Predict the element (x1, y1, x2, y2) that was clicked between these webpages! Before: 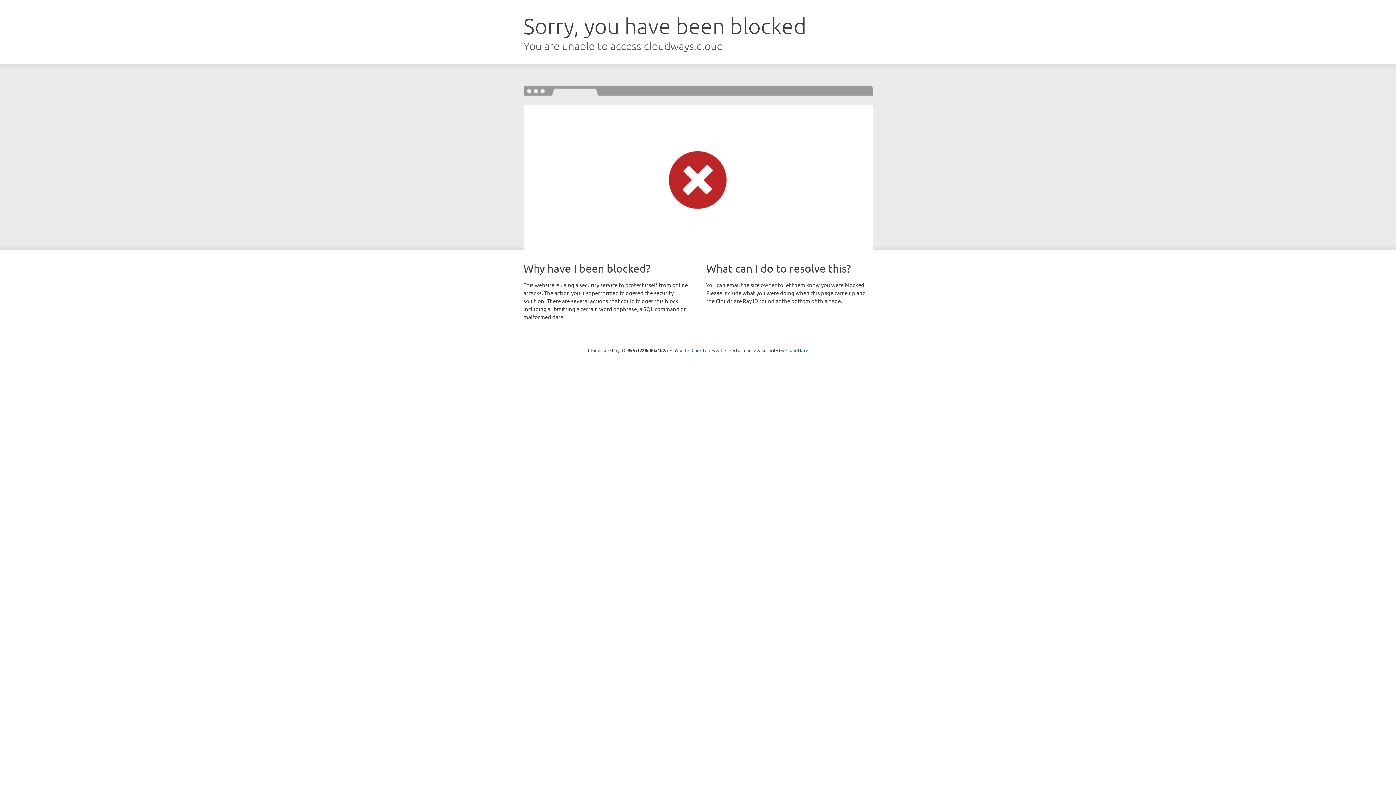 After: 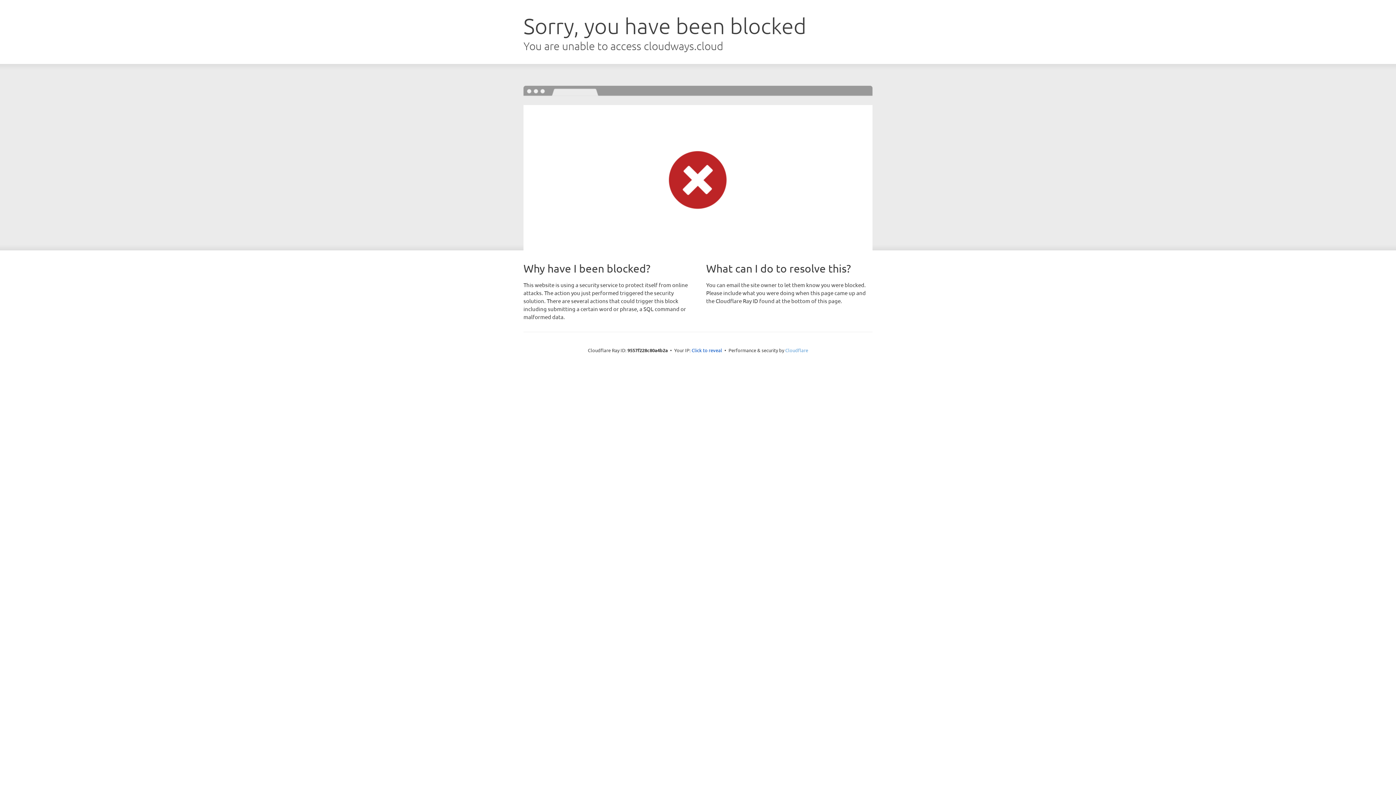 Action: label: Cloudflare bbox: (785, 347, 808, 353)